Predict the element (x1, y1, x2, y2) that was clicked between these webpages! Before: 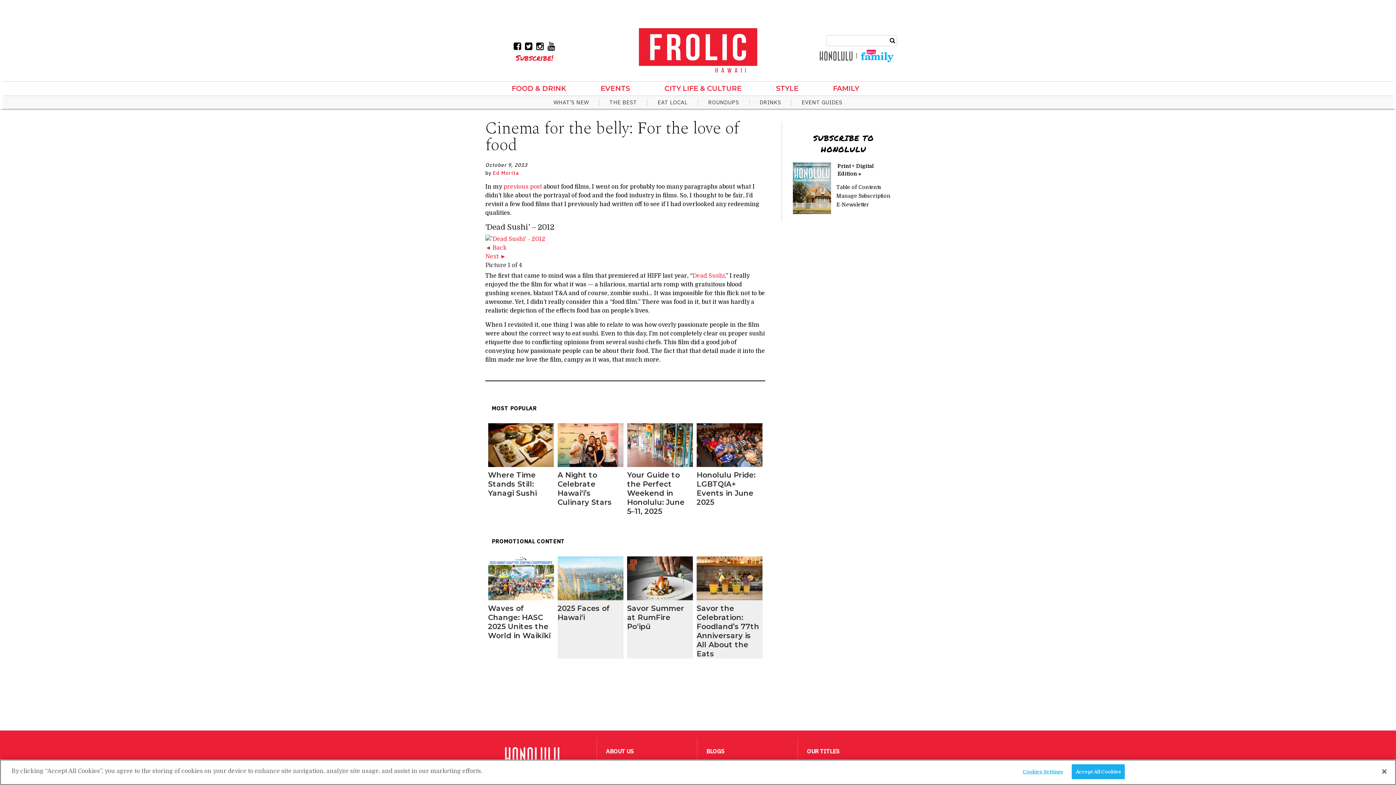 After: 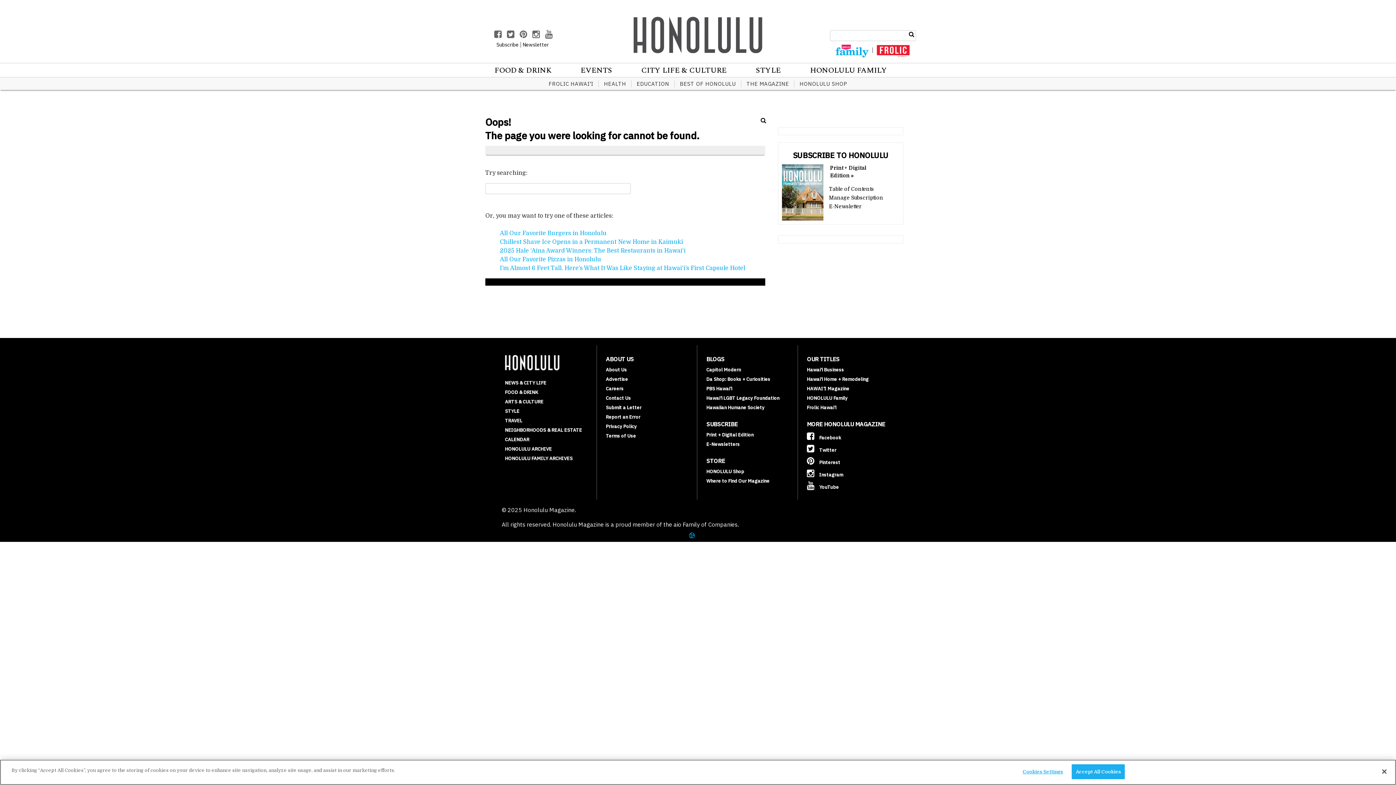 Action: bbox: (485, 244, 506, 251) label: ◄ Back